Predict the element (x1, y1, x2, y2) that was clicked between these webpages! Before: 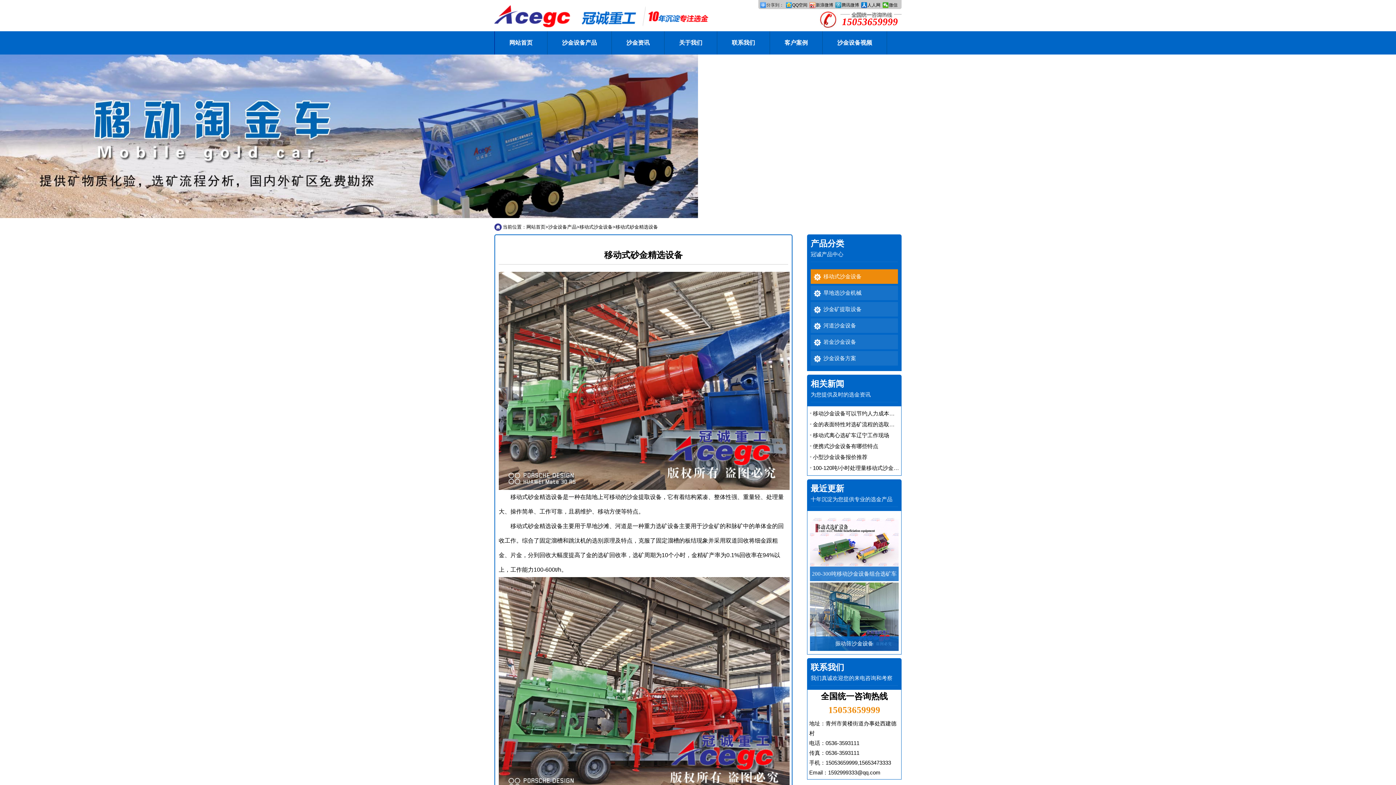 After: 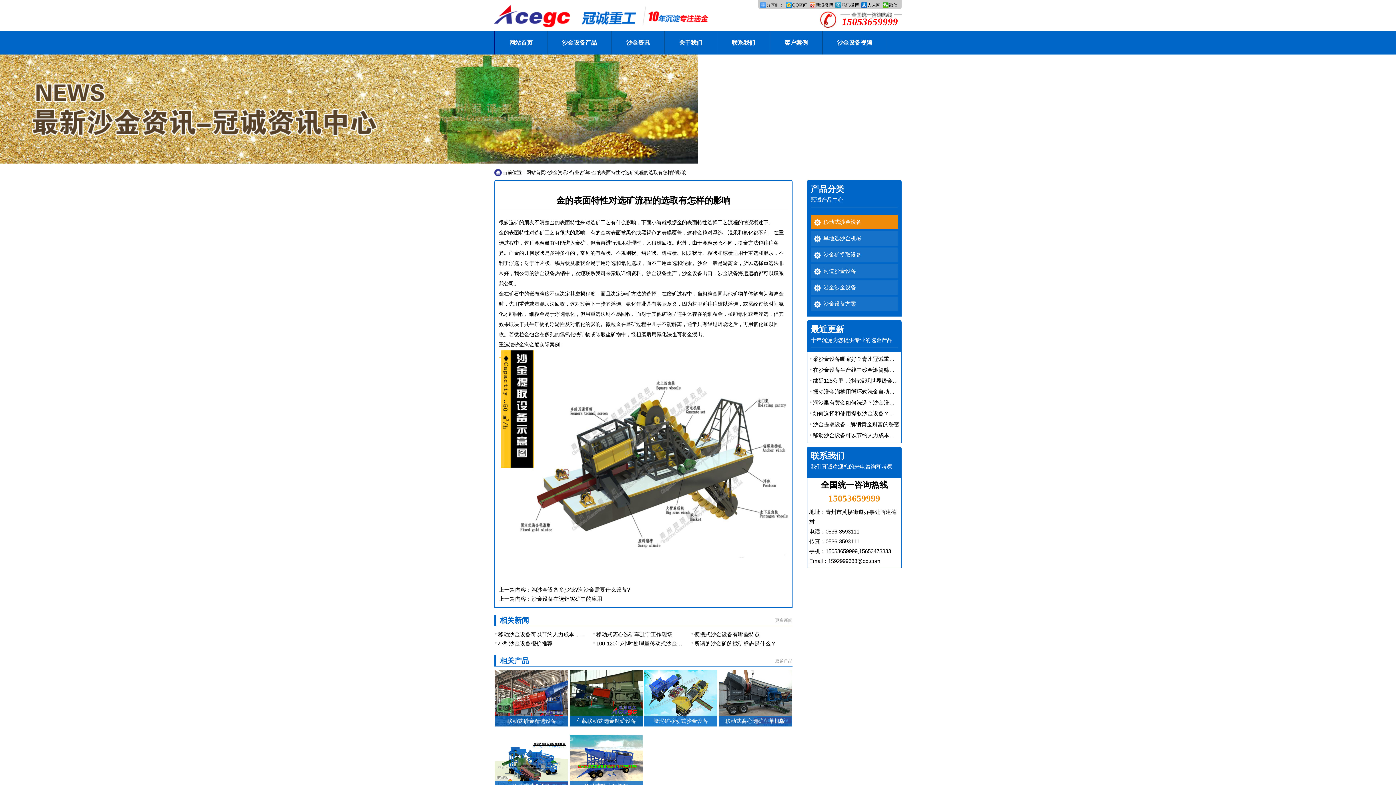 Action: label: 金的表面特性对选矿流程的选取有怎样的影响 bbox: (813, 421, 922, 427)